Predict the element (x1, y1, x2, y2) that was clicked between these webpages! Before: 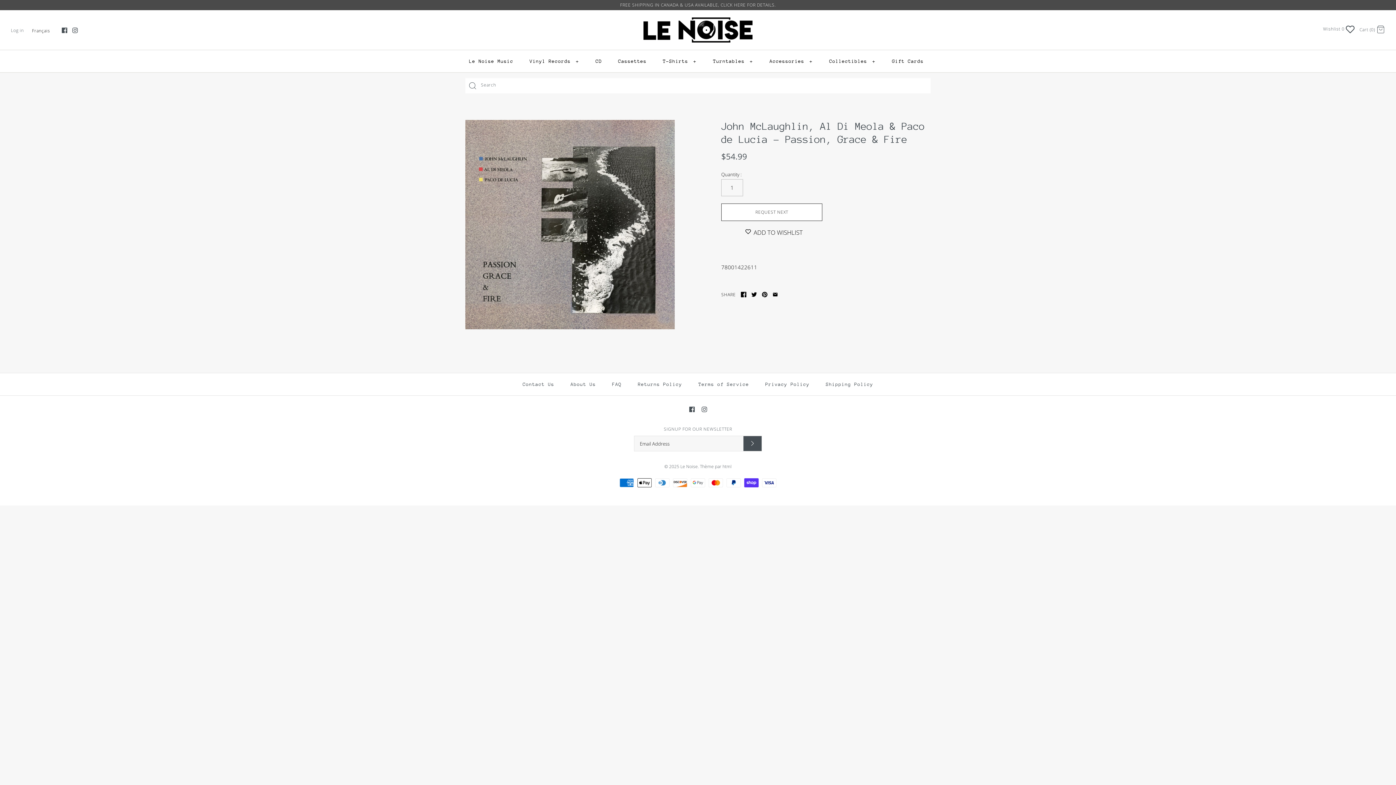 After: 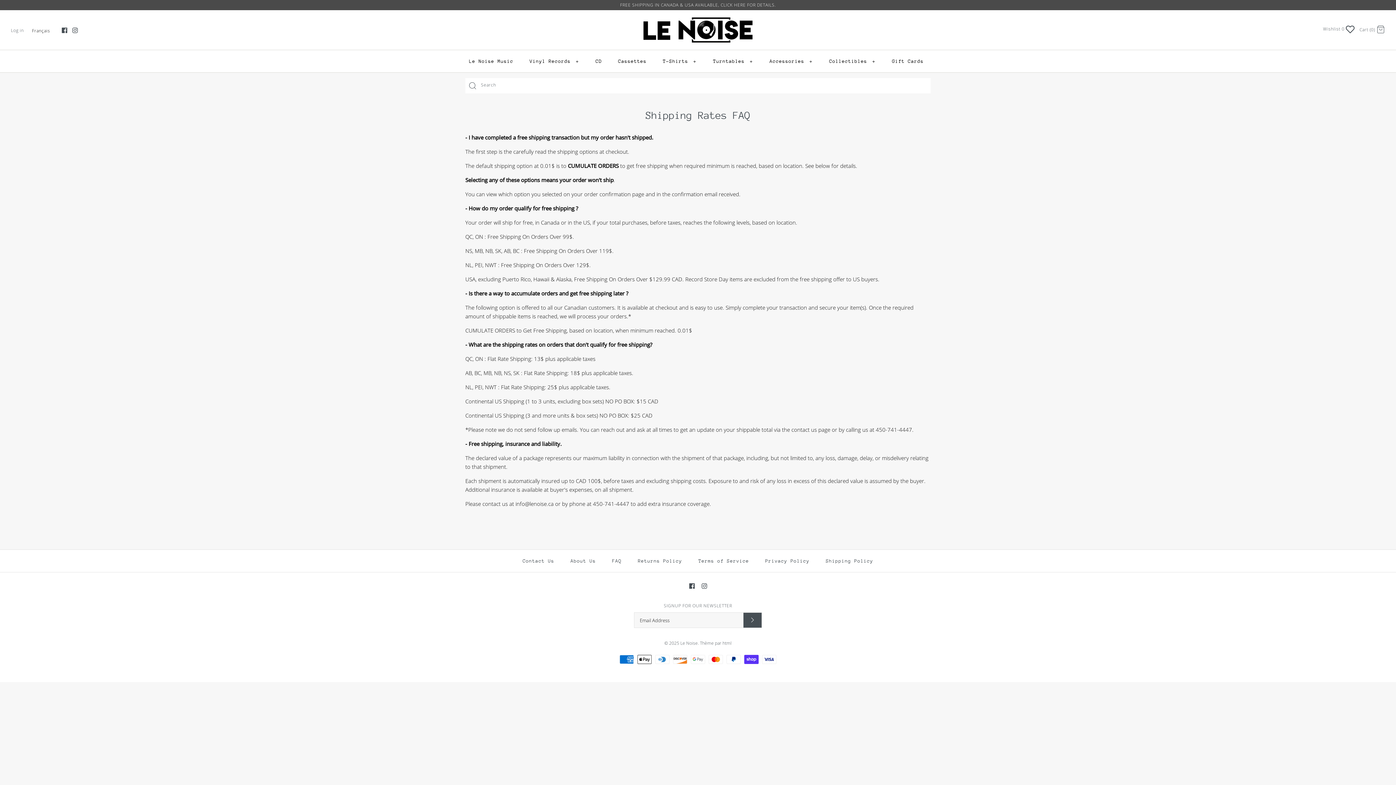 Action: label: FREE SHIPPING IN CANADA & USA AVAILABLE, CLICK HERE FOR DETAILS. bbox: (0, 0, 1396, 10)